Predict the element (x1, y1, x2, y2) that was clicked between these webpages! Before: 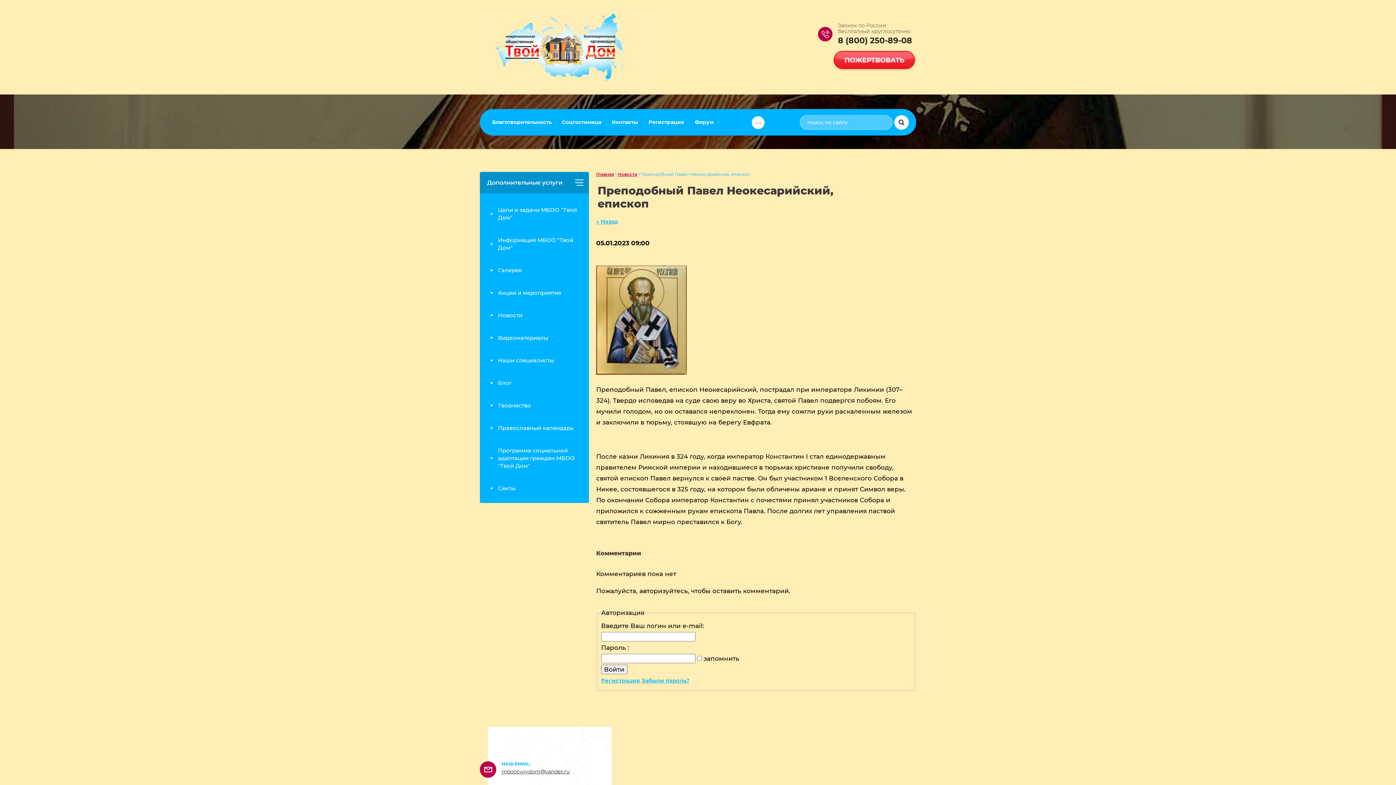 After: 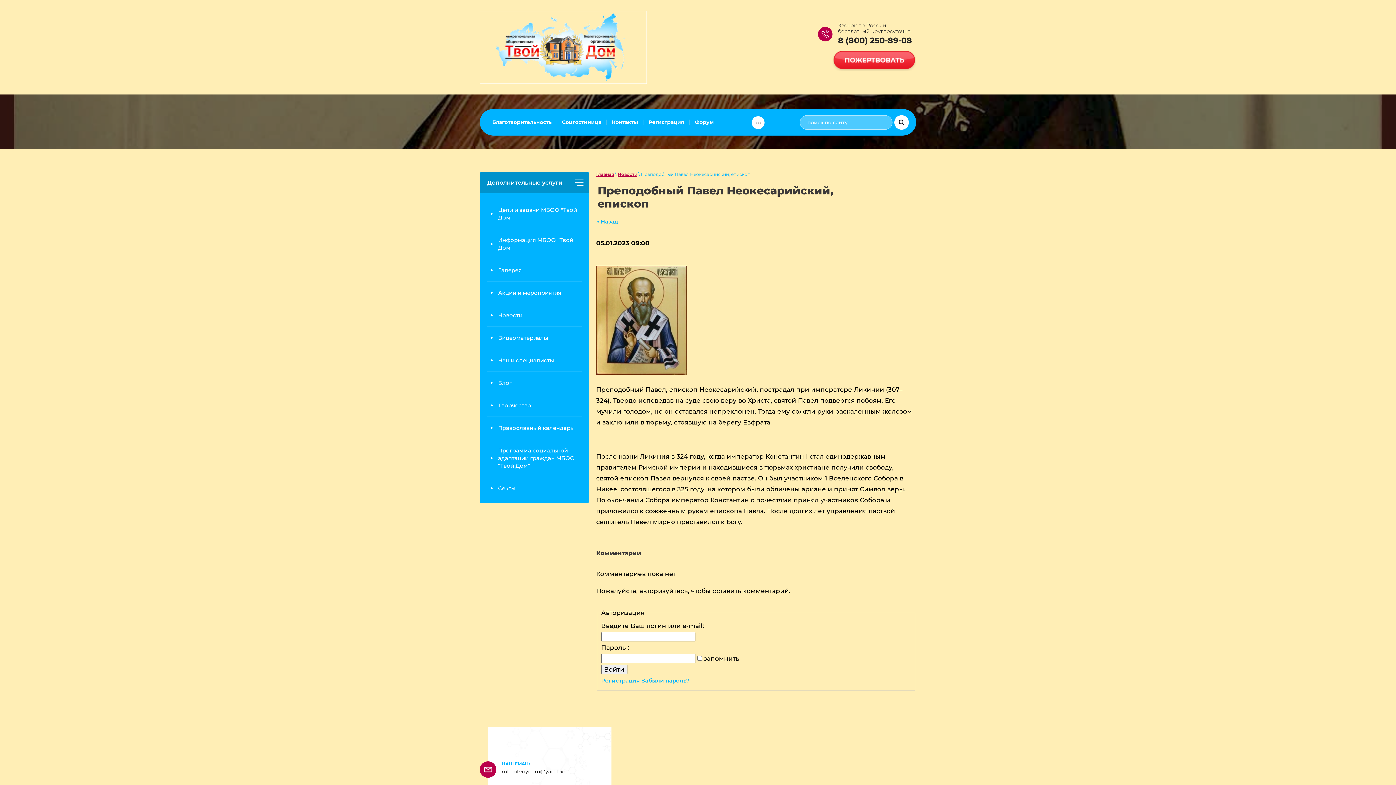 Action: label: 8 (800) 250-89-08 bbox: (838, 35, 912, 45)